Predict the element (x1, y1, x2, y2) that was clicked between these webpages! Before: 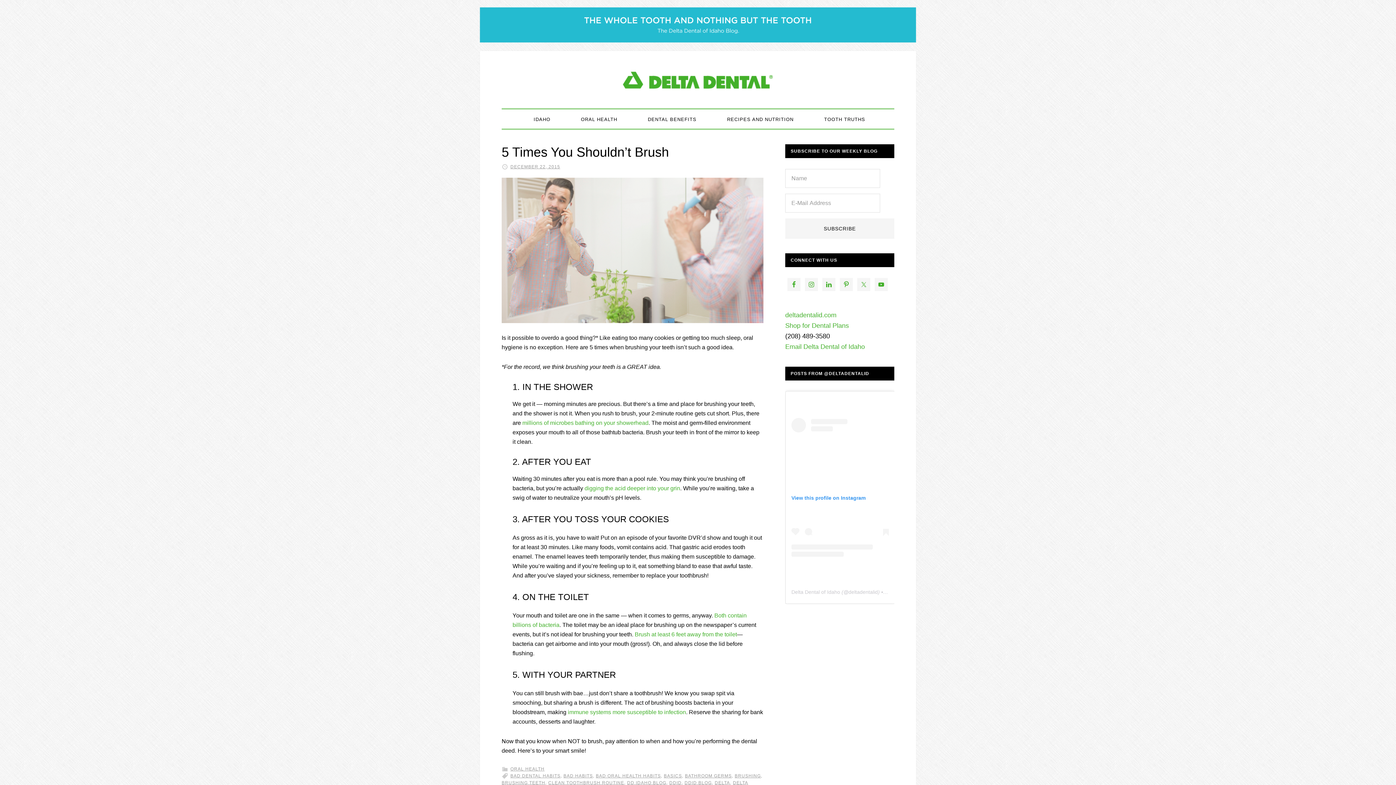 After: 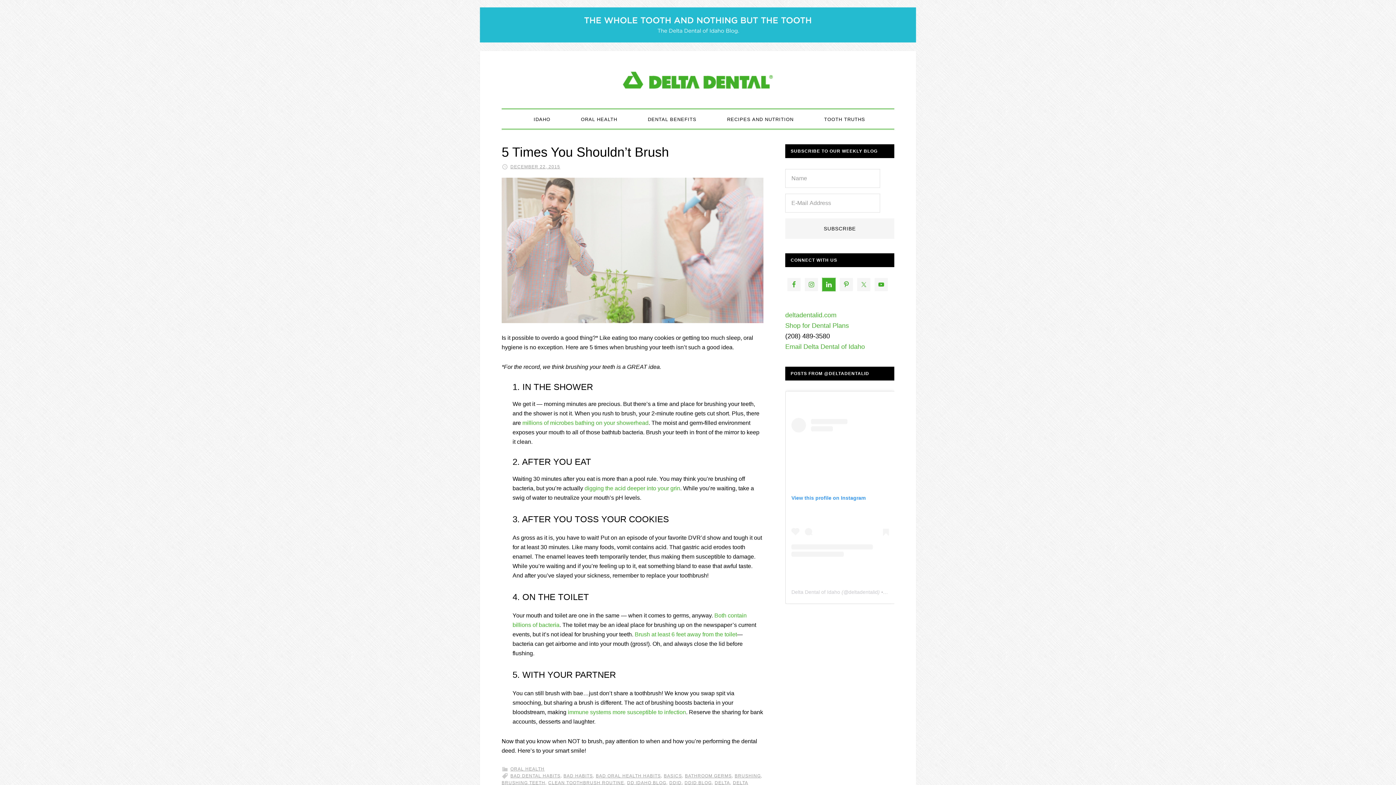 Action: bbox: (822, 278, 835, 291)